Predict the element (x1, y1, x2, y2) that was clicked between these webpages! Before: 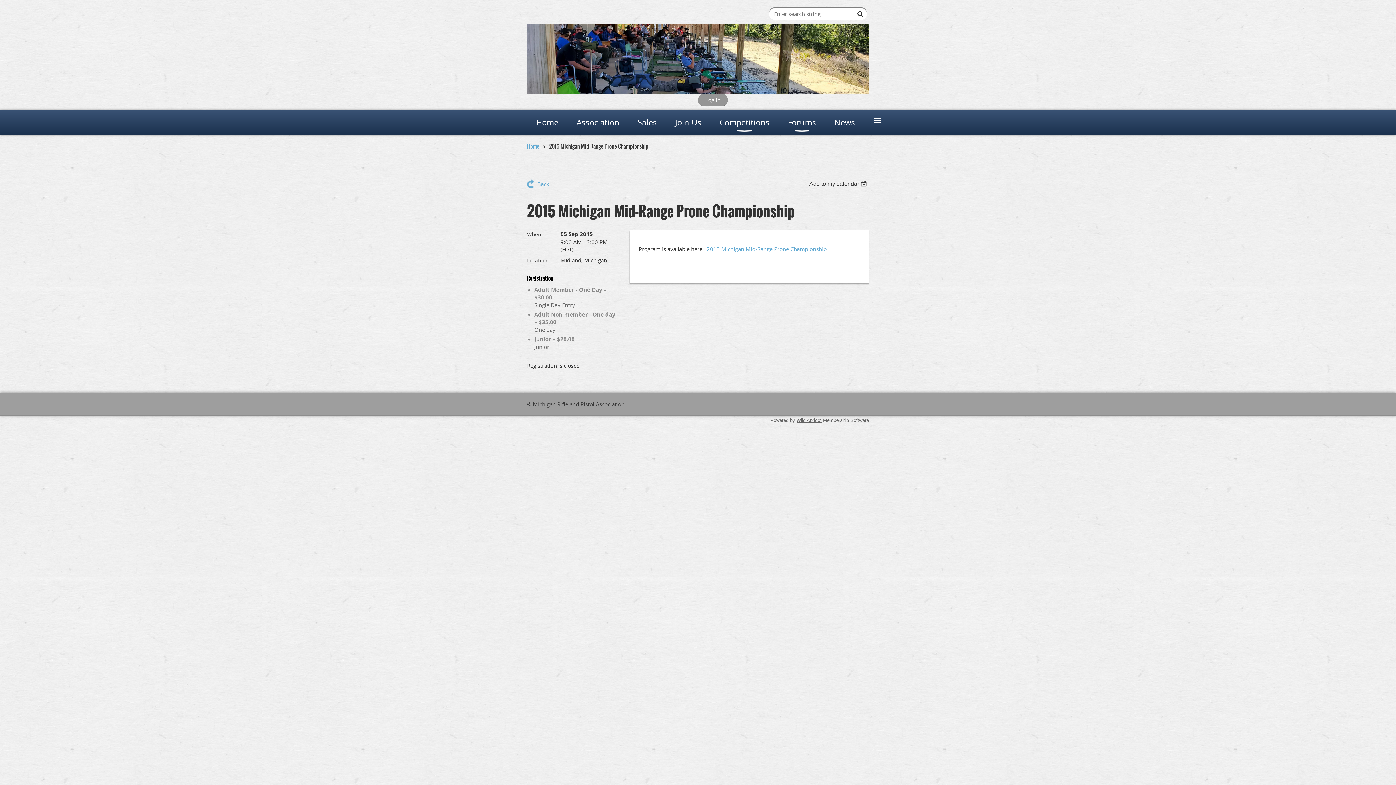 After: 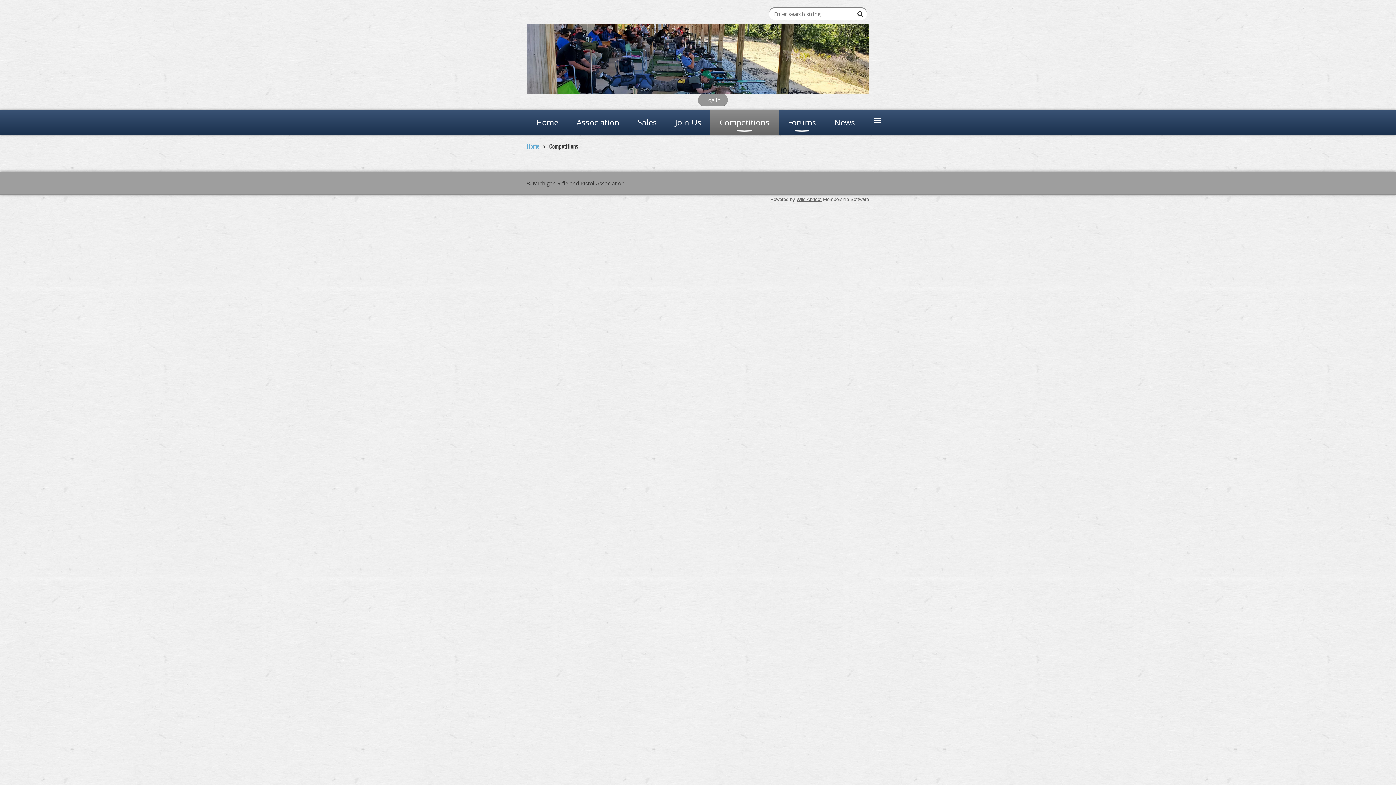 Action: label: Competitions bbox: (710, 110, 778, 134)